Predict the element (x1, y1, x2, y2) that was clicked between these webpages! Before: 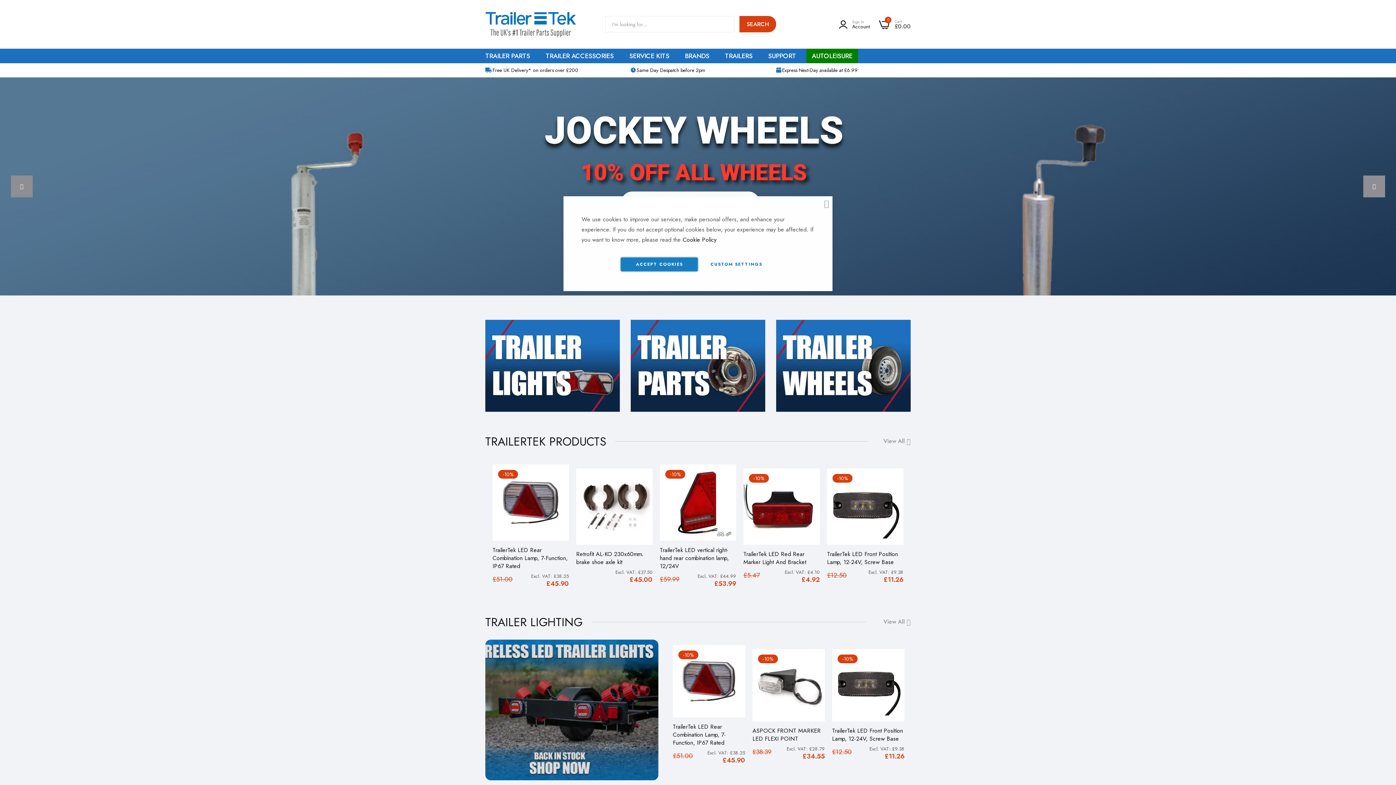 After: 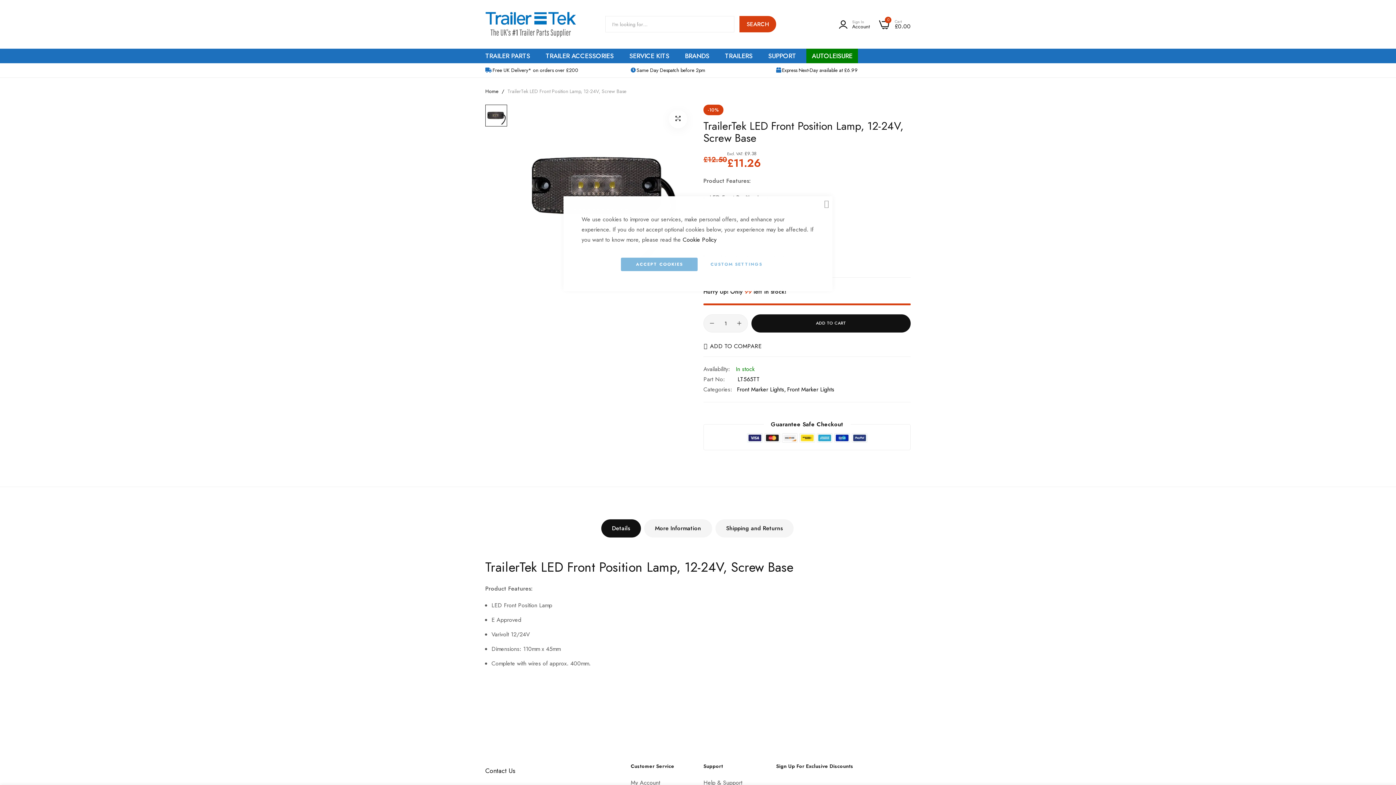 Action: label: TrailerTek LED Front Position Lamp, 12-24V, Screw Base bbox: (827, 550, 903, 566)